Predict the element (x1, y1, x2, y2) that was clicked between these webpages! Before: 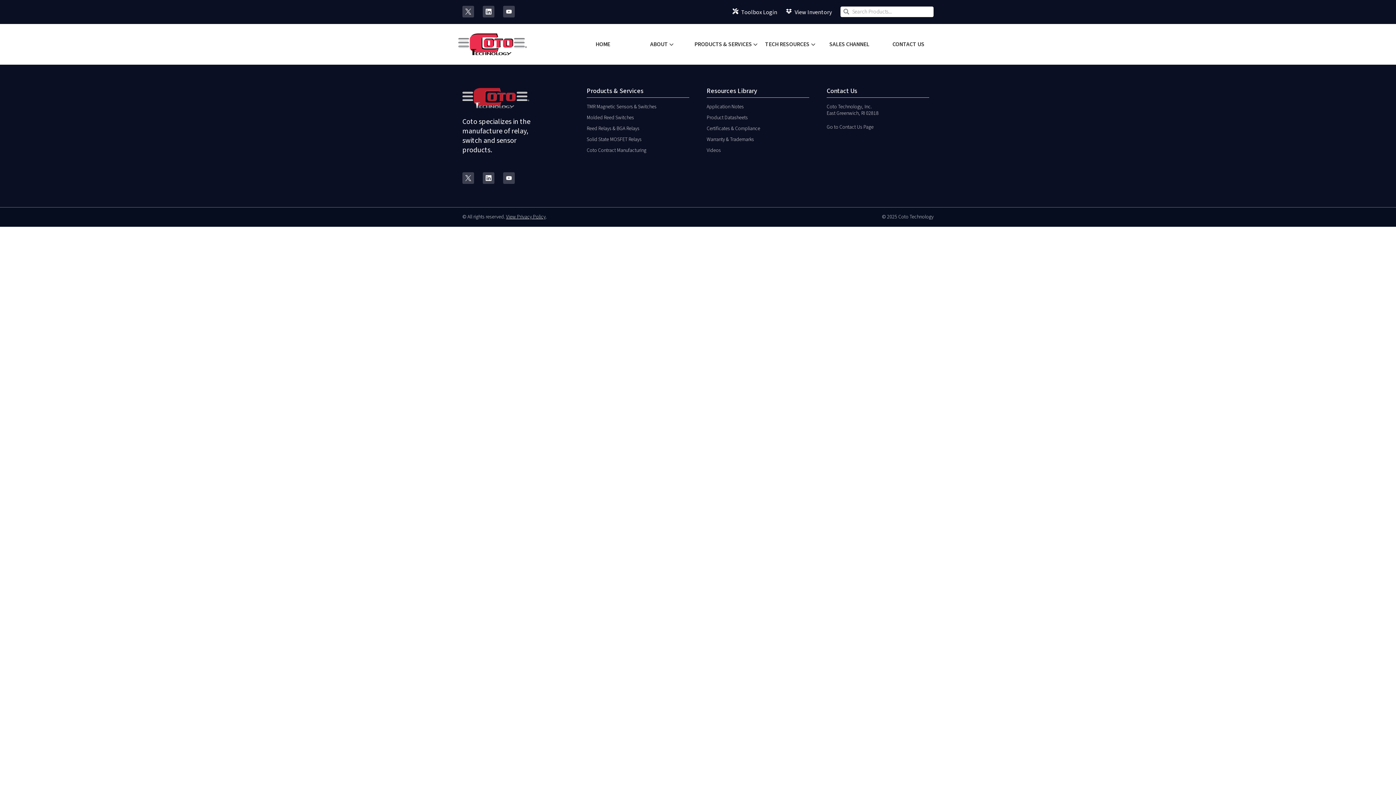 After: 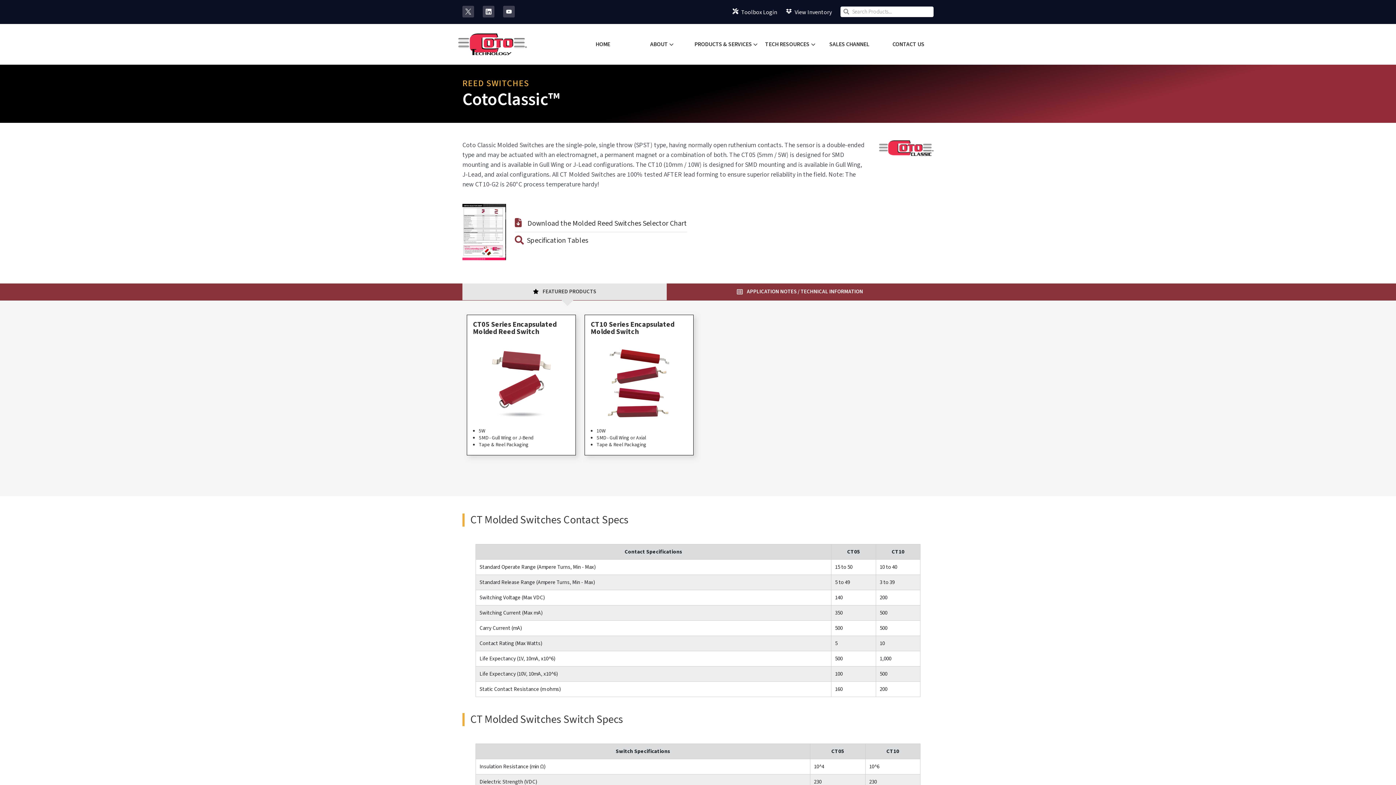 Action: label: Molded Reed Switches bbox: (586, 114, 689, 121)